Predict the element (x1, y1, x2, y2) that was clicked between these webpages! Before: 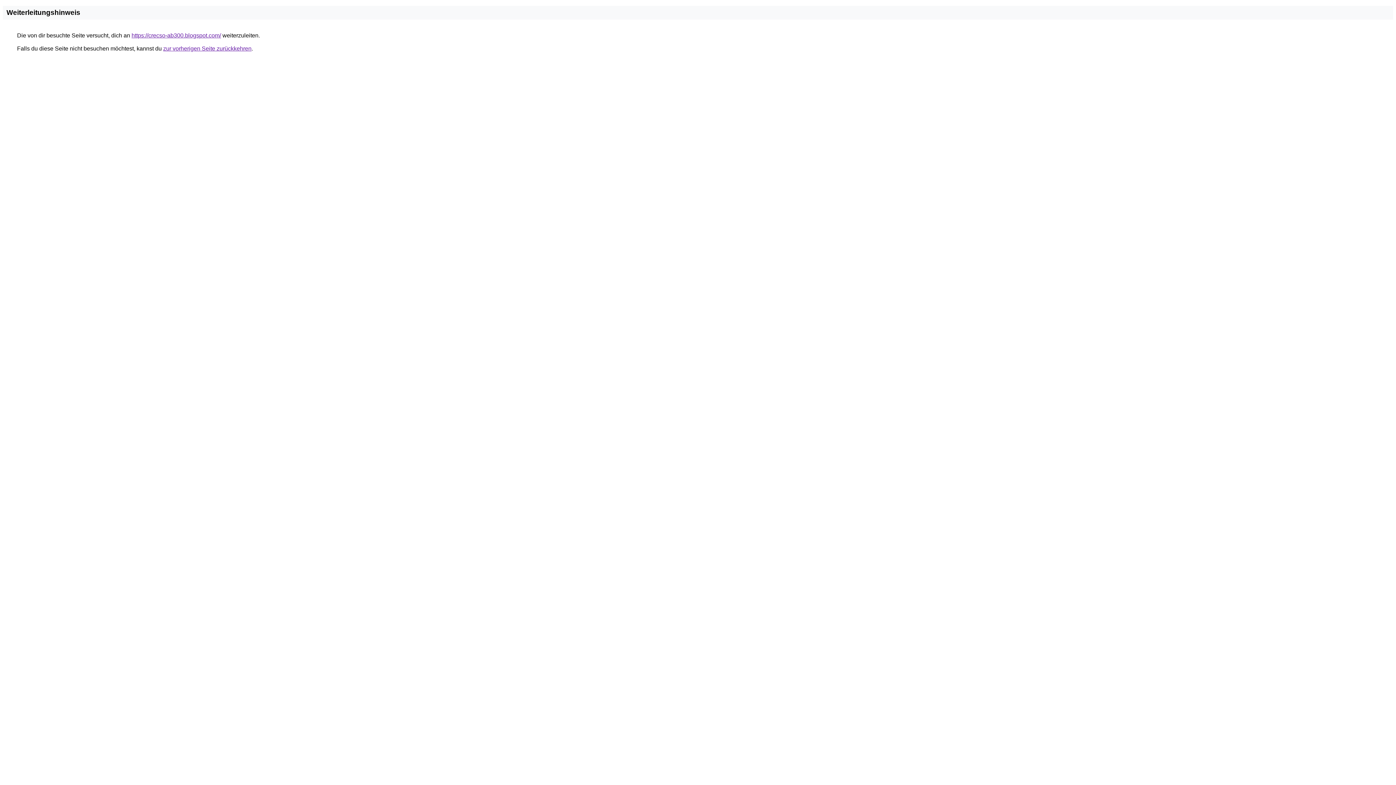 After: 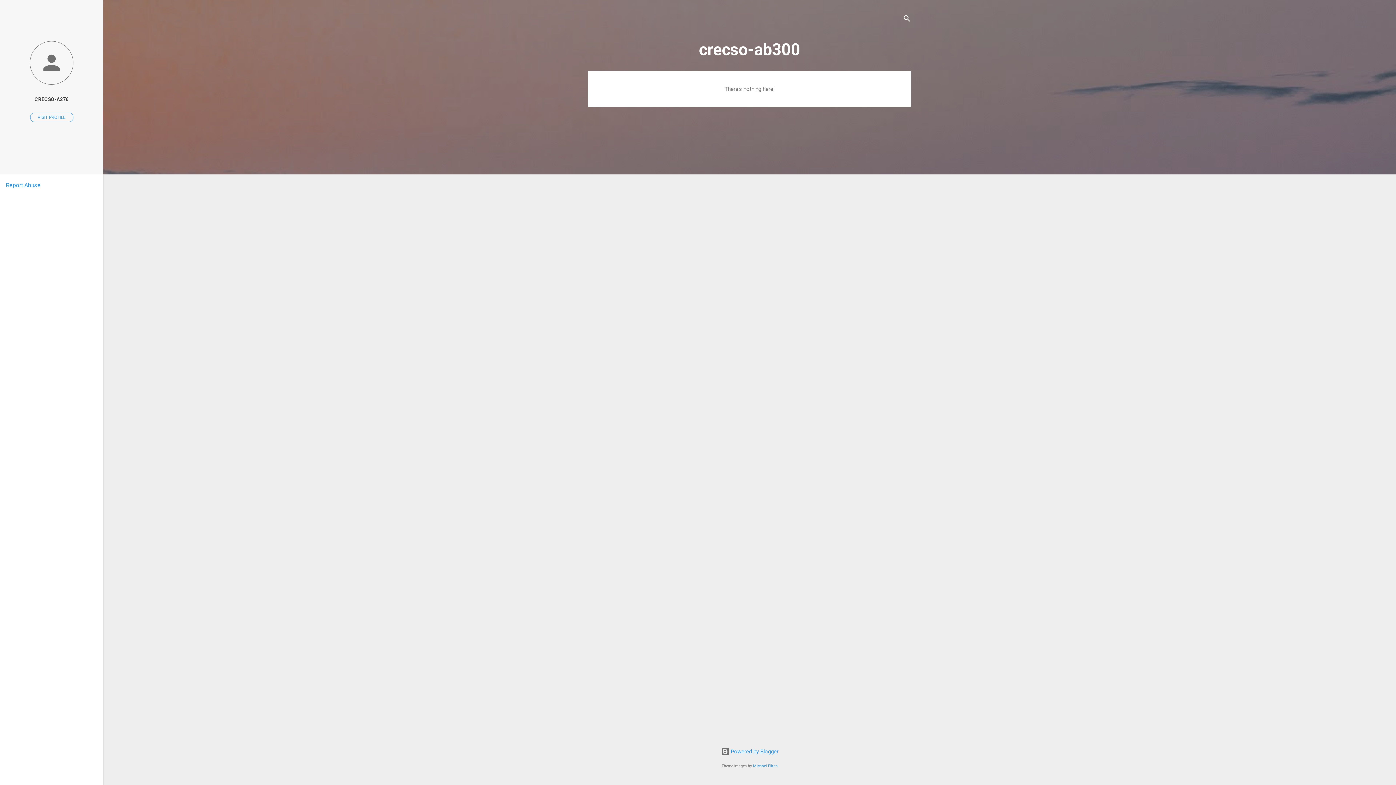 Action: bbox: (131, 32, 221, 38) label: https://crecso-ab300.blogspot.com/